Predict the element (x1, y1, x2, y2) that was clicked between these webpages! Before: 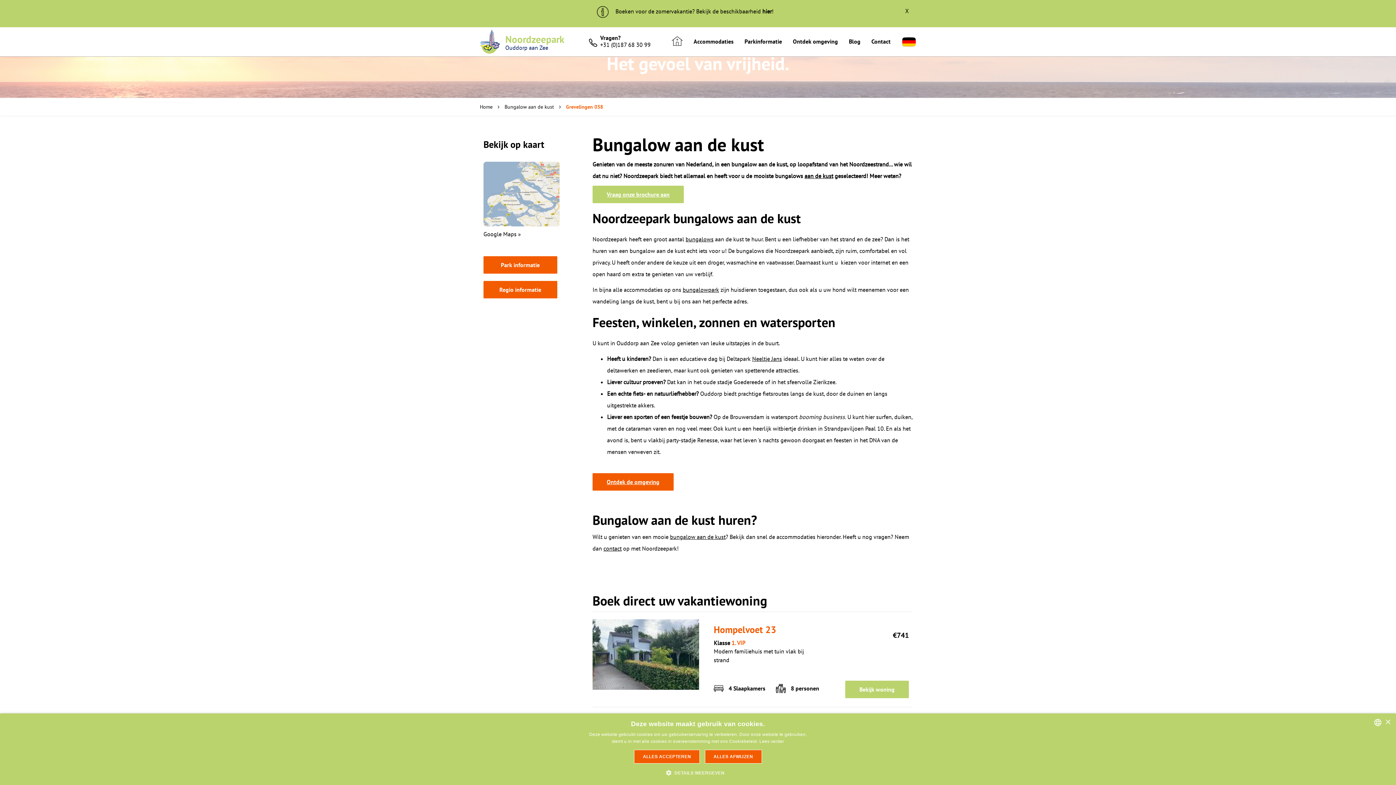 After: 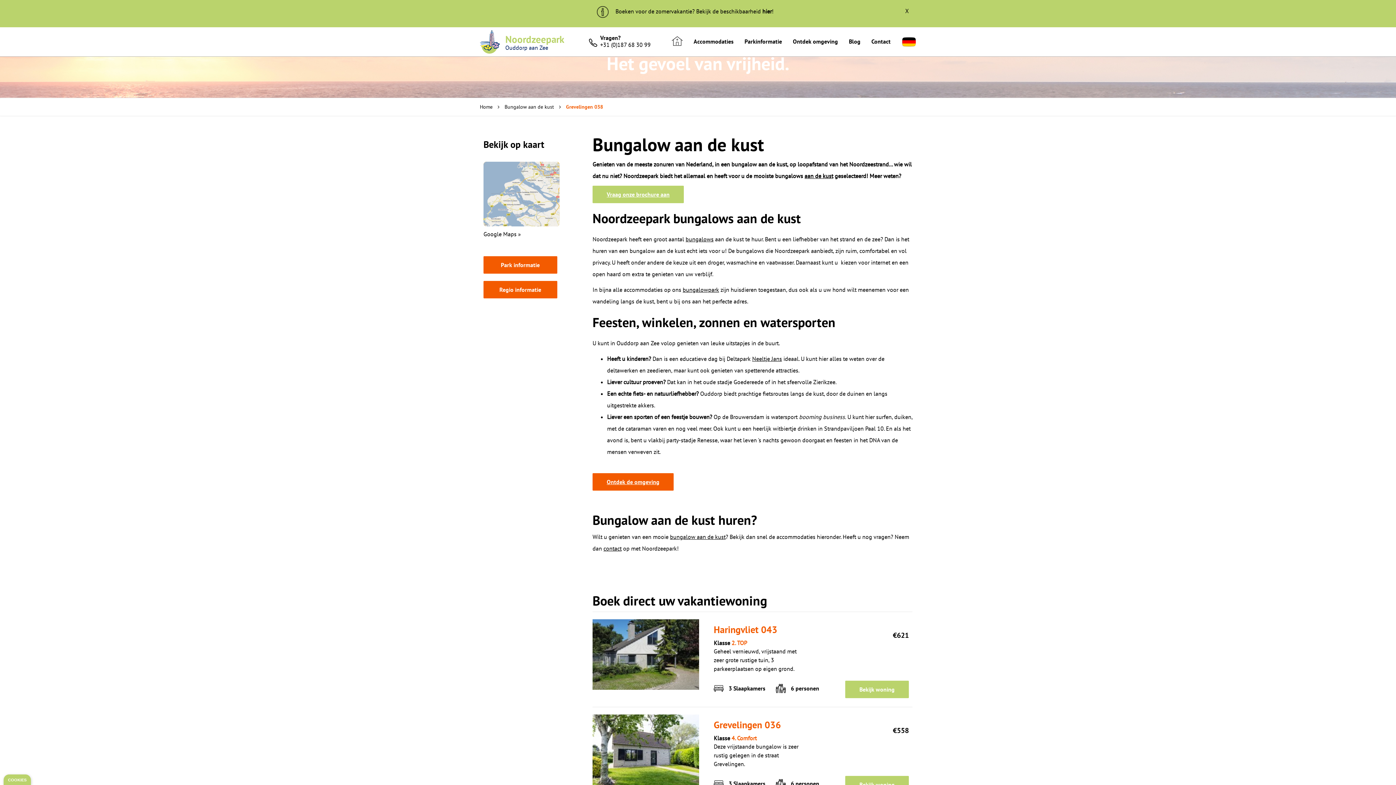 Action: label: ALLES AFWIJZEN bbox: (705, 750, 762, 764)